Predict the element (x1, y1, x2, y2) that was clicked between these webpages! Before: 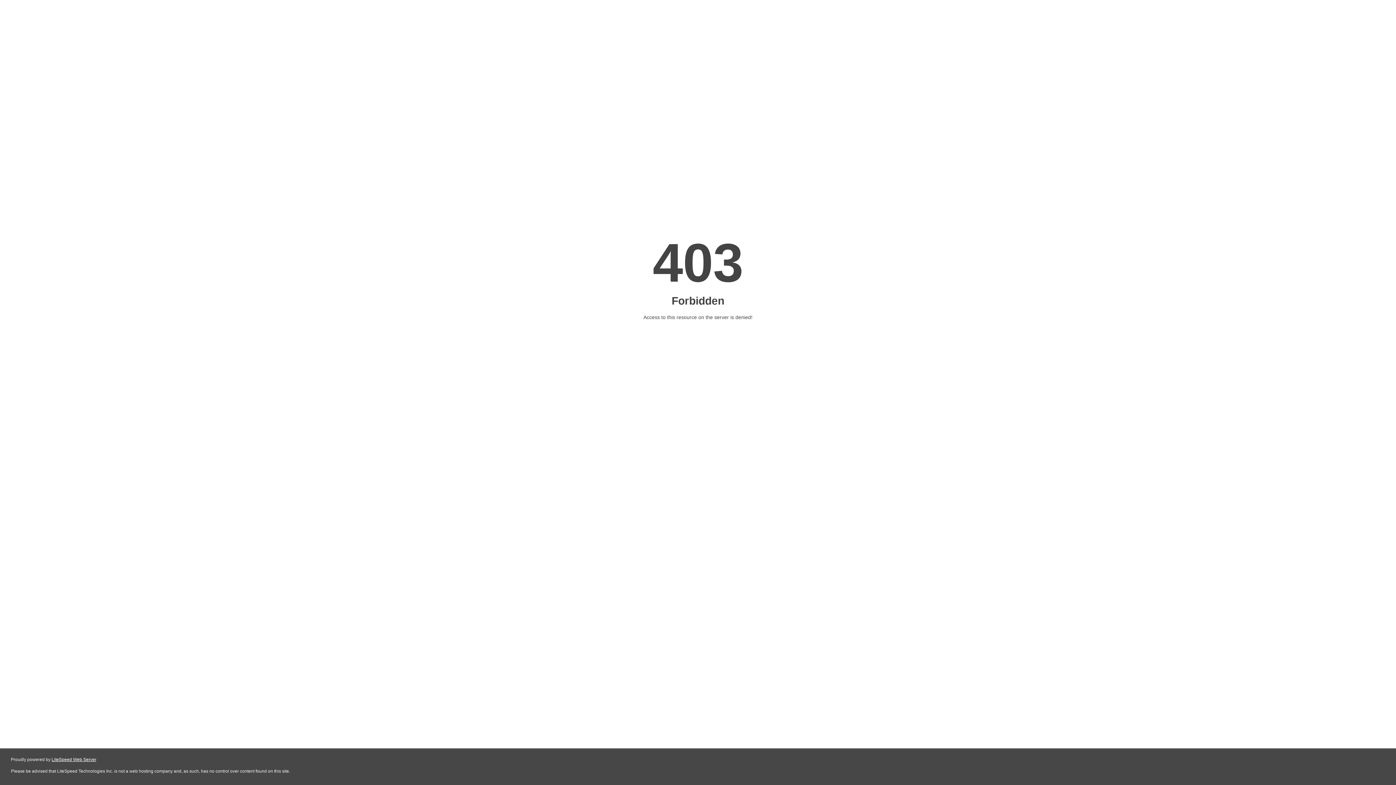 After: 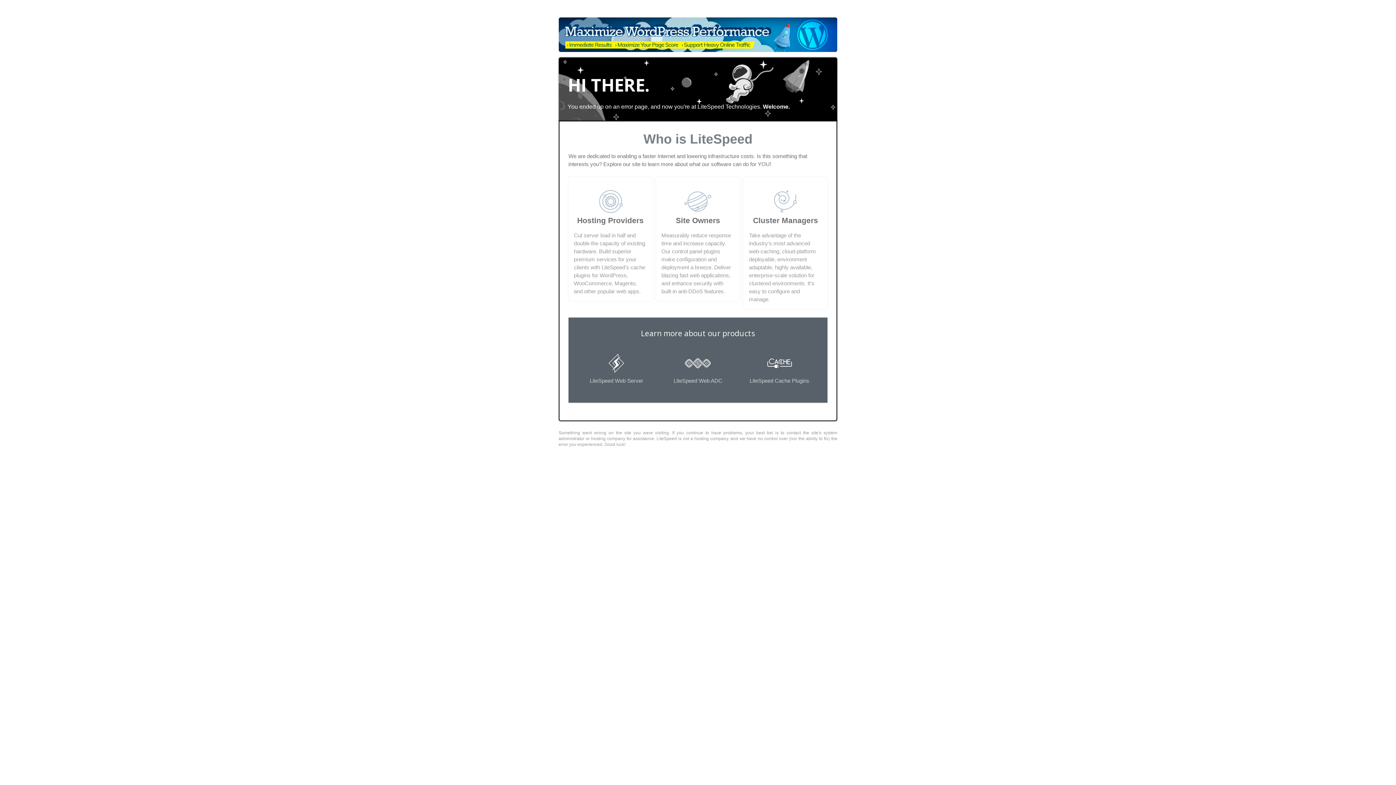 Action: bbox: (51, 757, 96, 762) label: LiteSpeed Web Server